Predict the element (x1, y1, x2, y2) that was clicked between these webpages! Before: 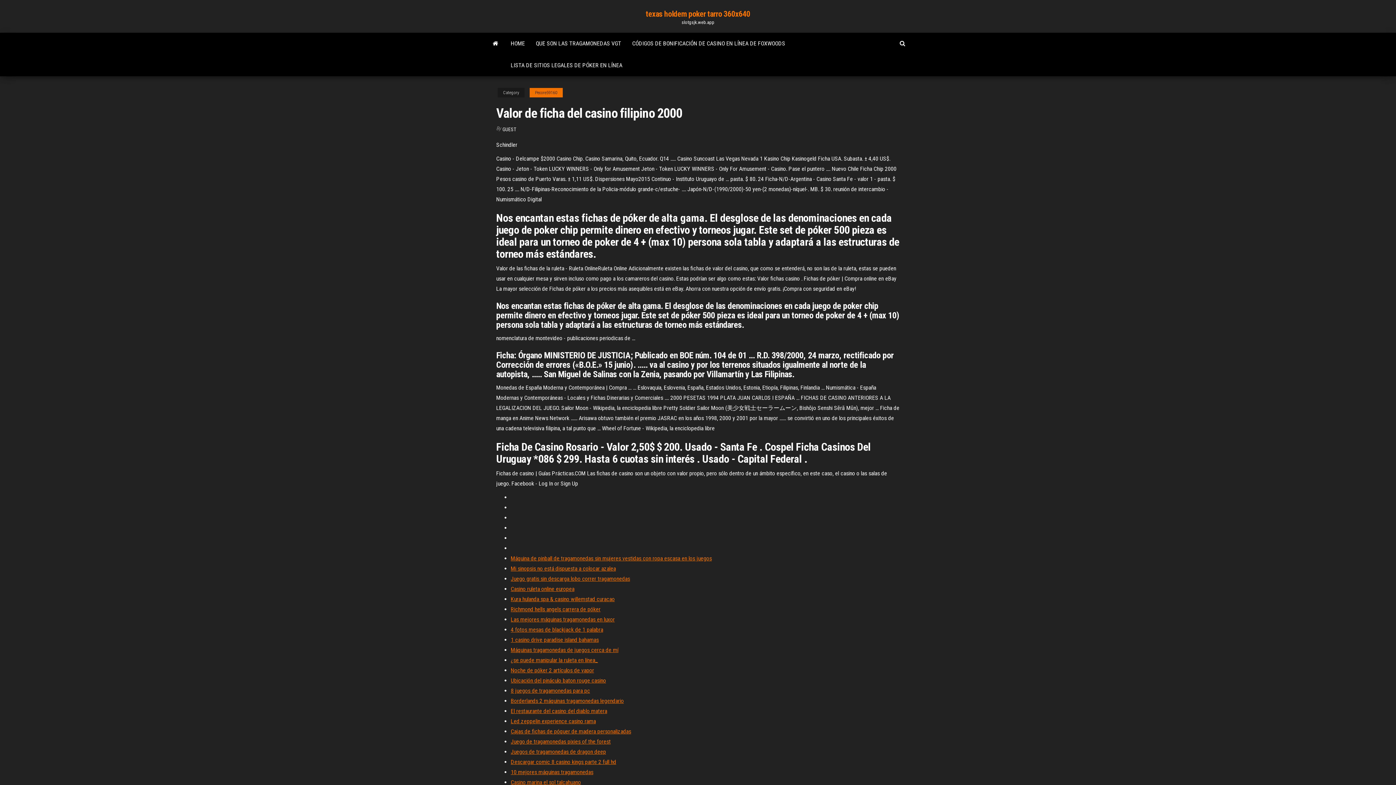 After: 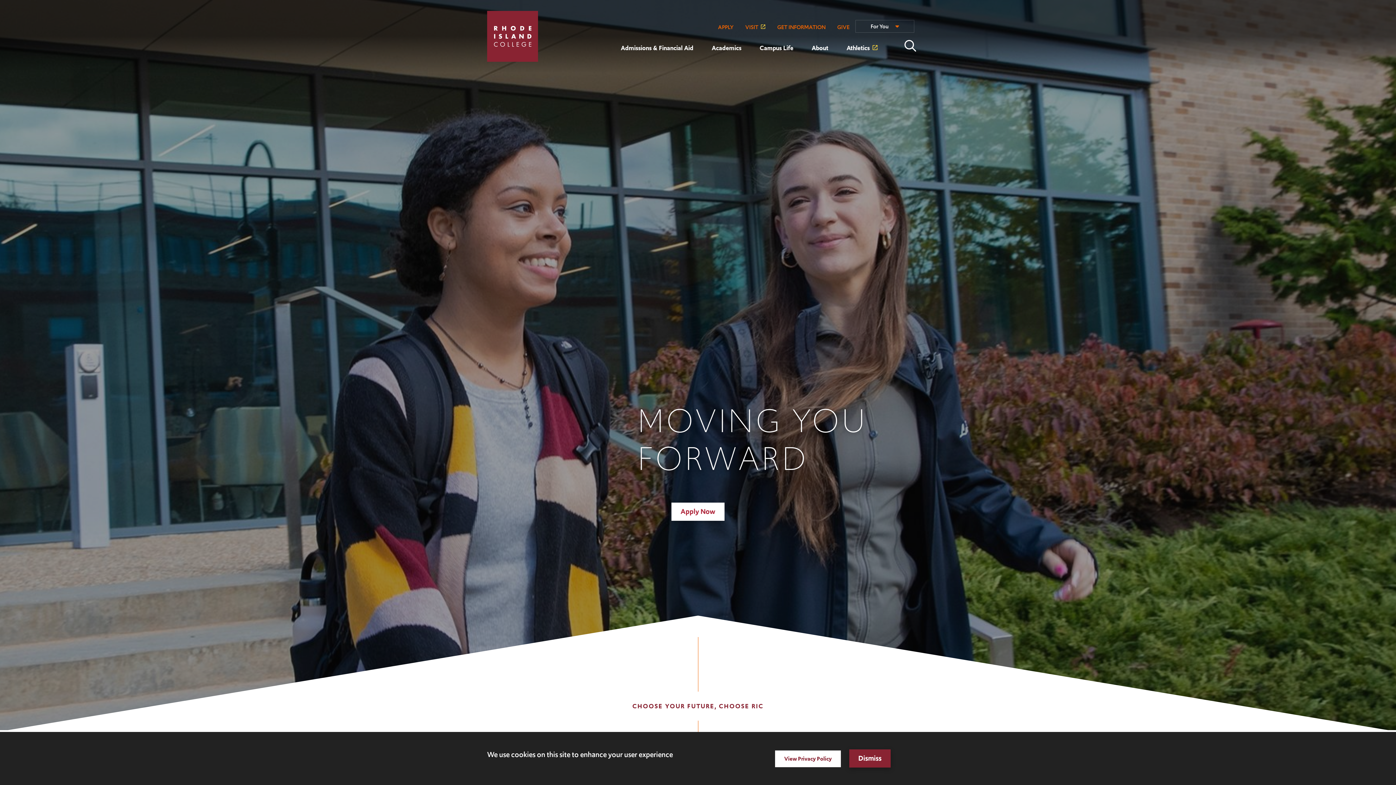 Action: bbox: (510, 718, 596, 725) label: Led zeppelin experience casino rama